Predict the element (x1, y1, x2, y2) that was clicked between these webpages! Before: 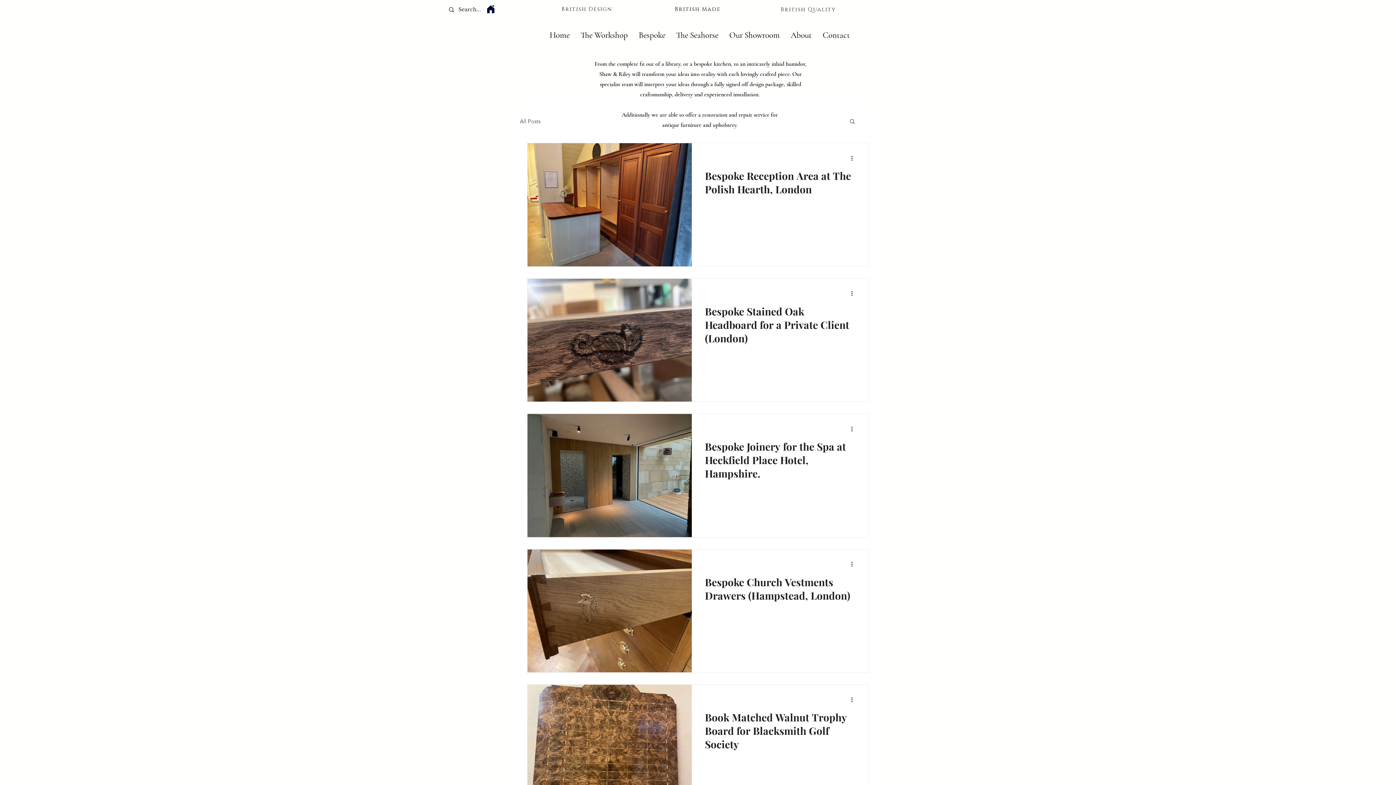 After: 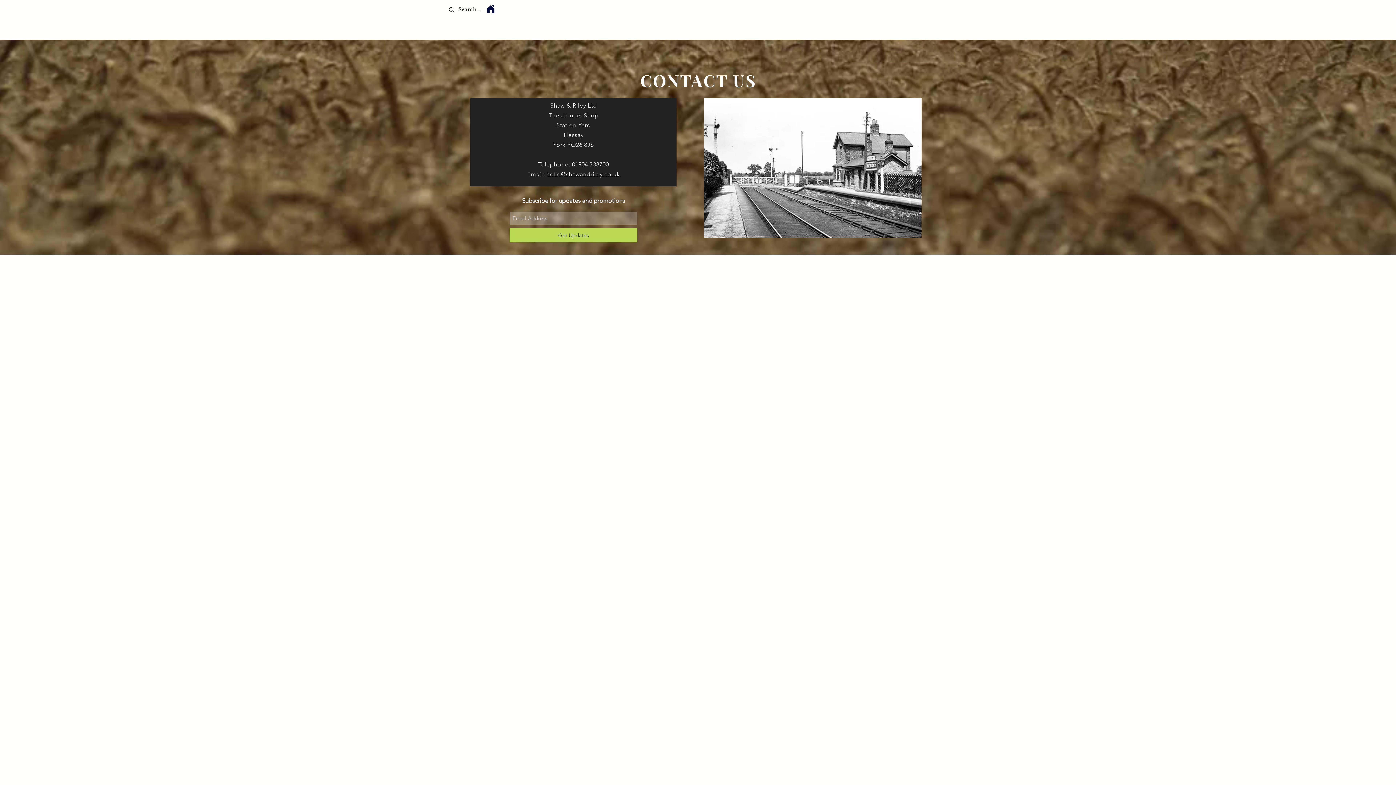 Action: label: Contact bbox: (817, 29, 855, 39)